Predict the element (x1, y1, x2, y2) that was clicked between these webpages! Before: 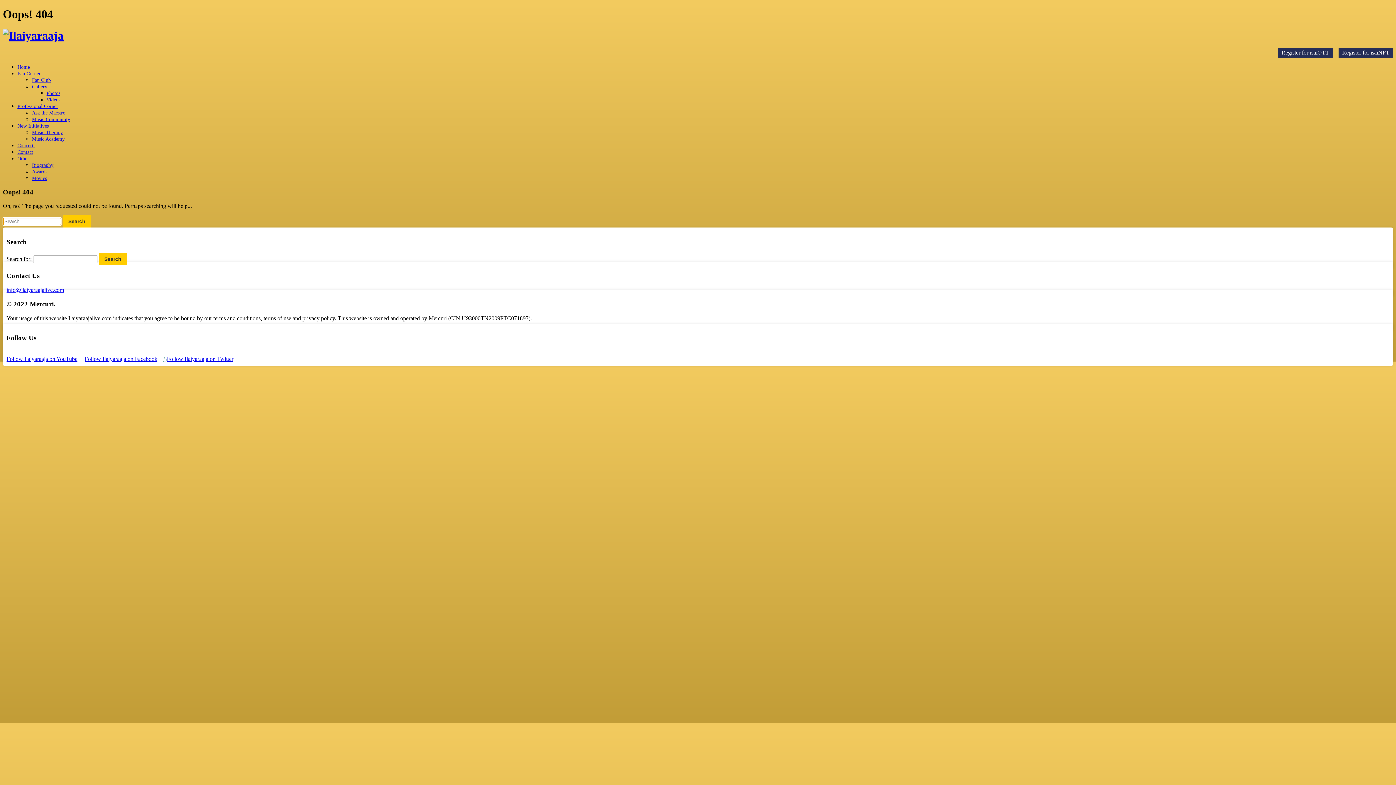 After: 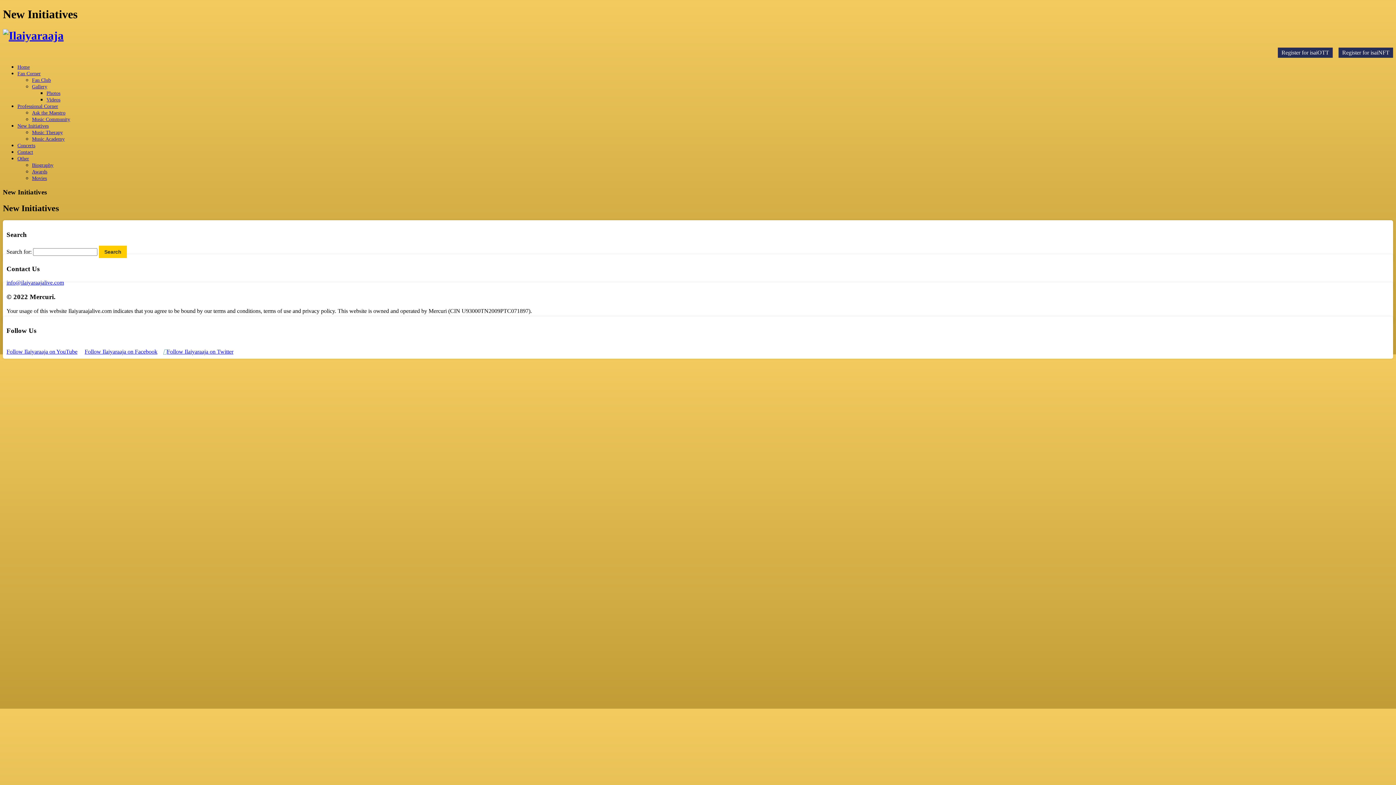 Action: bbox: (17, 123, 48, 128) label: New Initiatives